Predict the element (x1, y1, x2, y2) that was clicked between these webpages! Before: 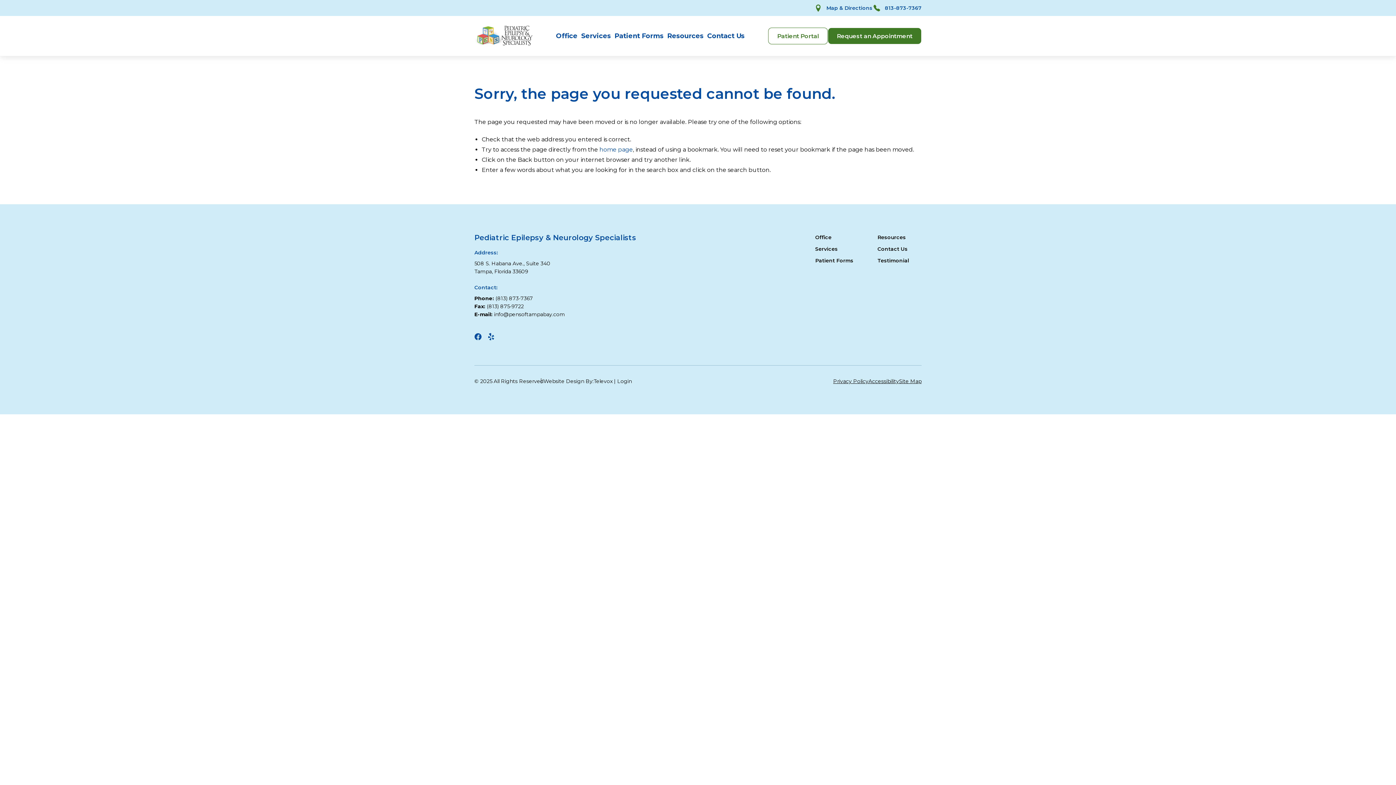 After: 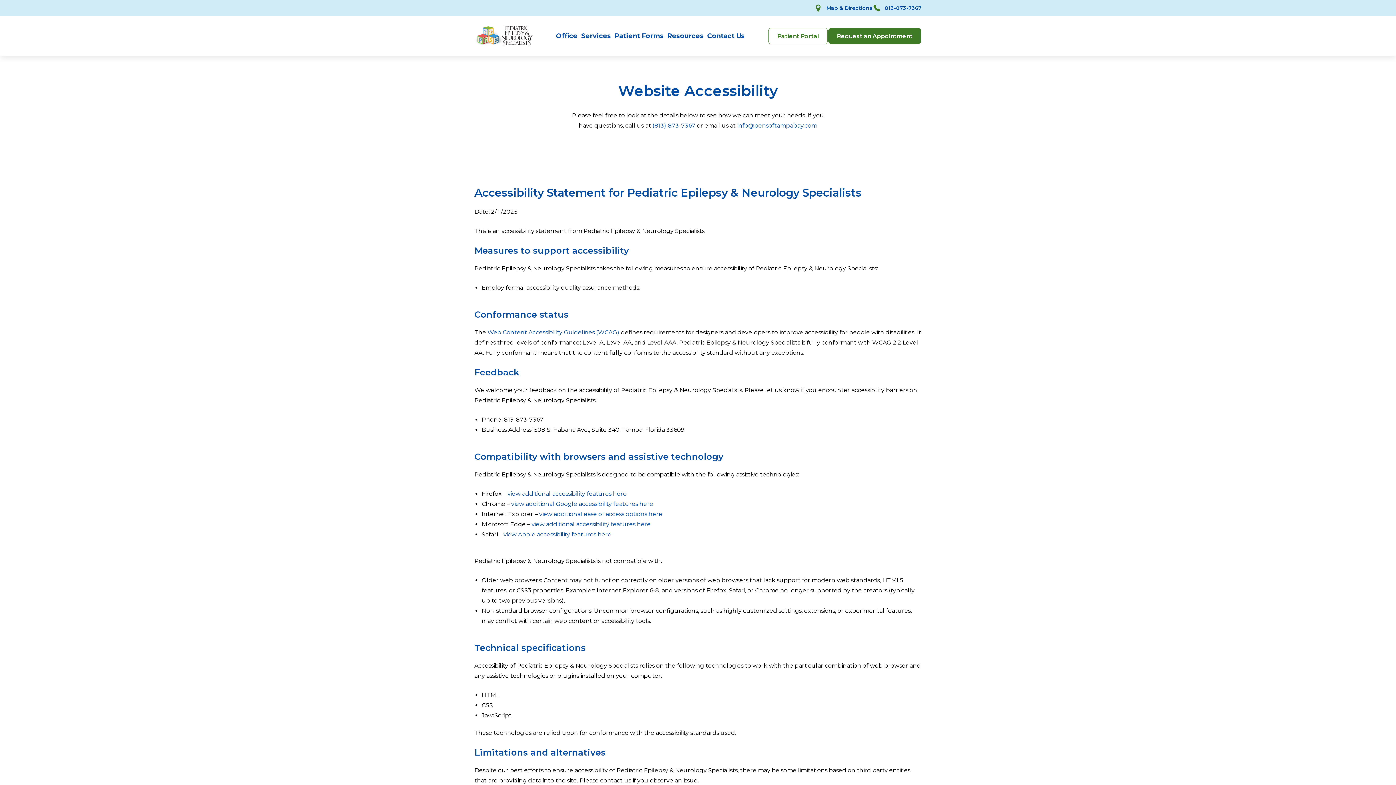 Action: label: Accessibility bbox: (868, 378, 899, 384)